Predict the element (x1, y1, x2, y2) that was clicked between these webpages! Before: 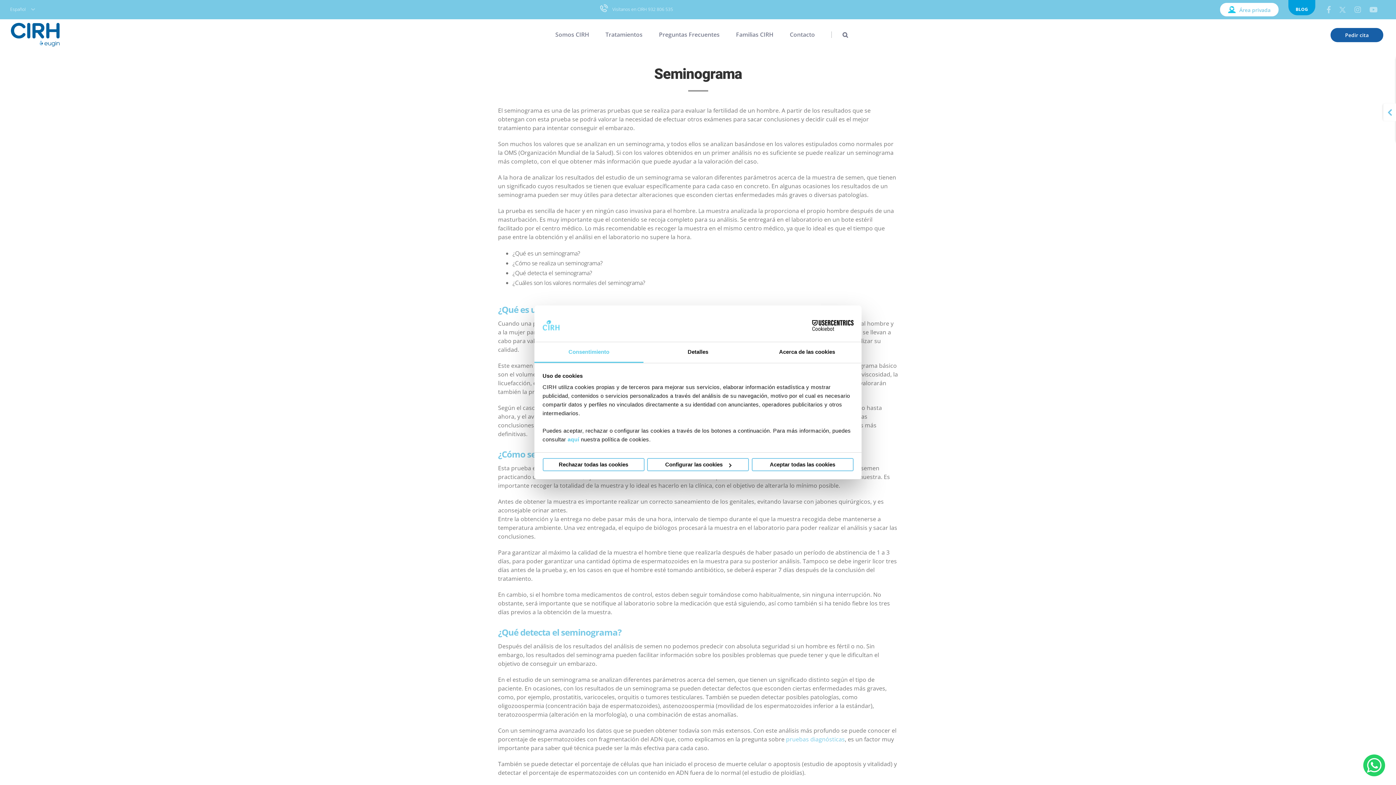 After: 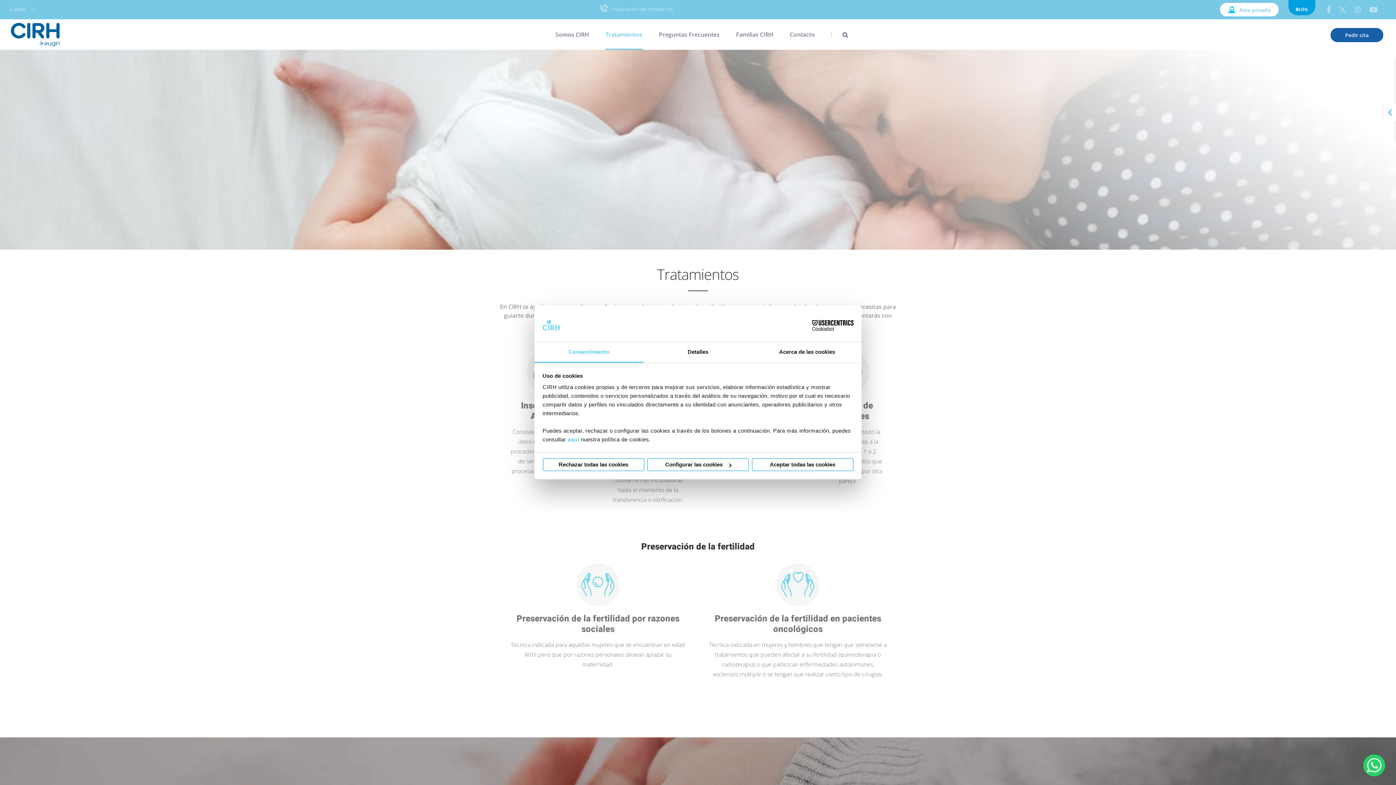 Action: bbox: (605, 19, 642, 49) label: Tratamientos